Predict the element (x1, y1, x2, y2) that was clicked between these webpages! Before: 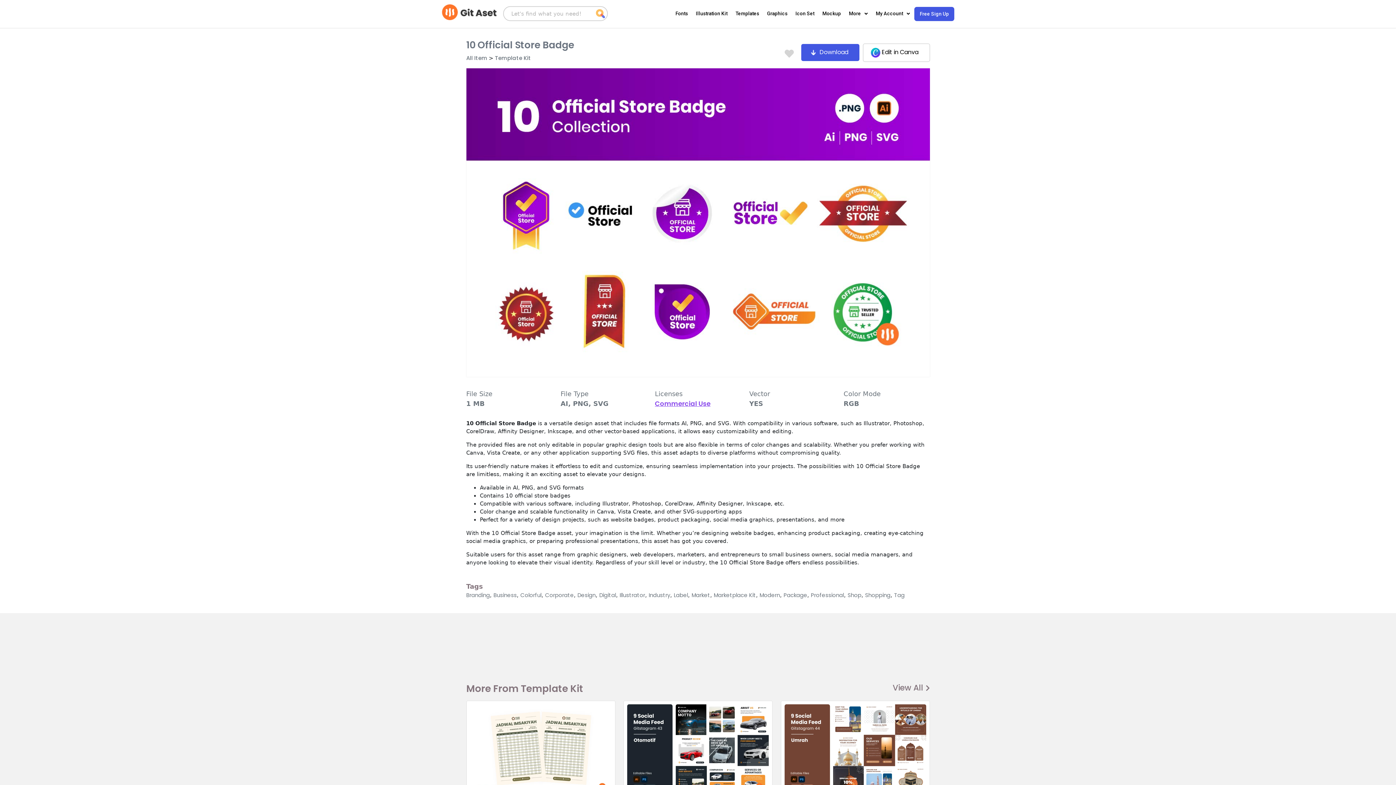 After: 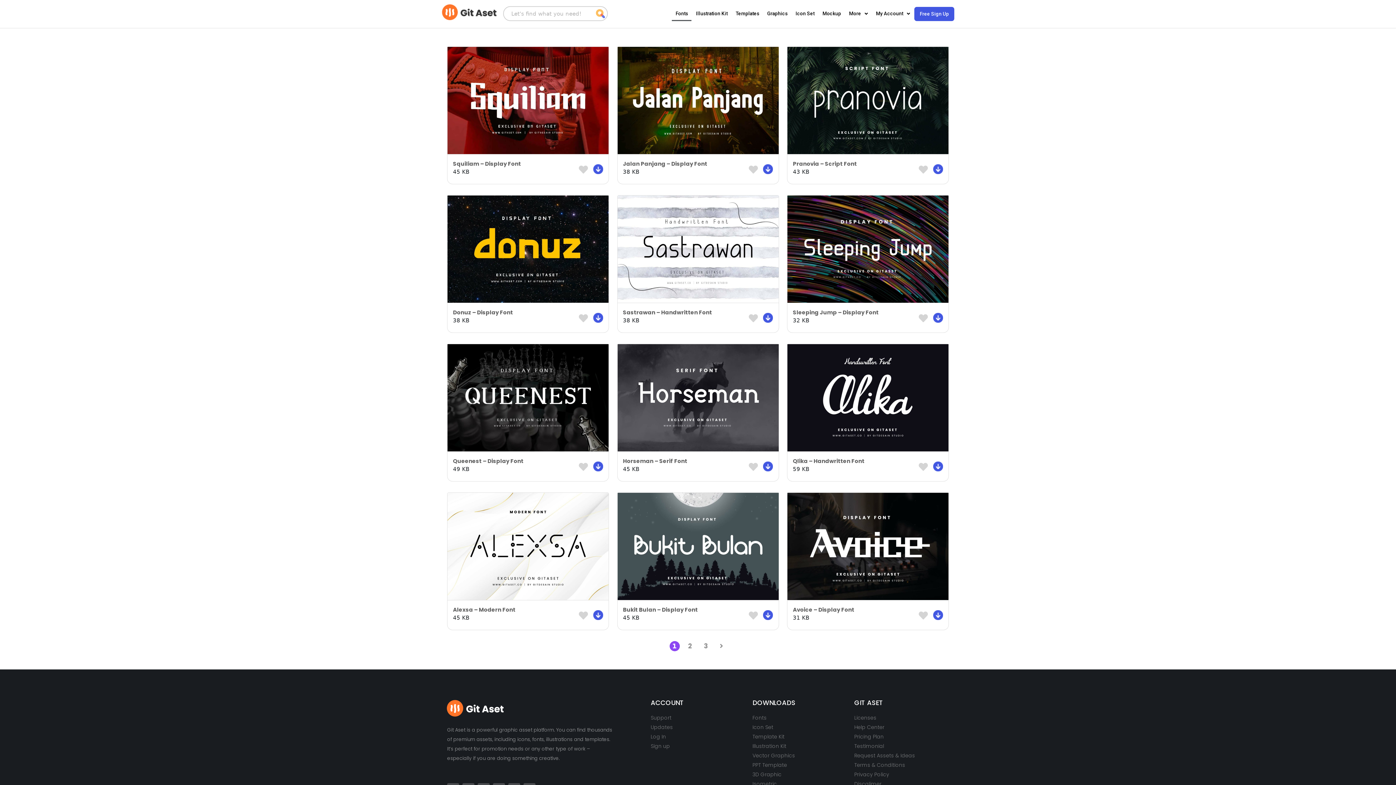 Action: label: Fonts bbox: (682, 7, 701, 20)